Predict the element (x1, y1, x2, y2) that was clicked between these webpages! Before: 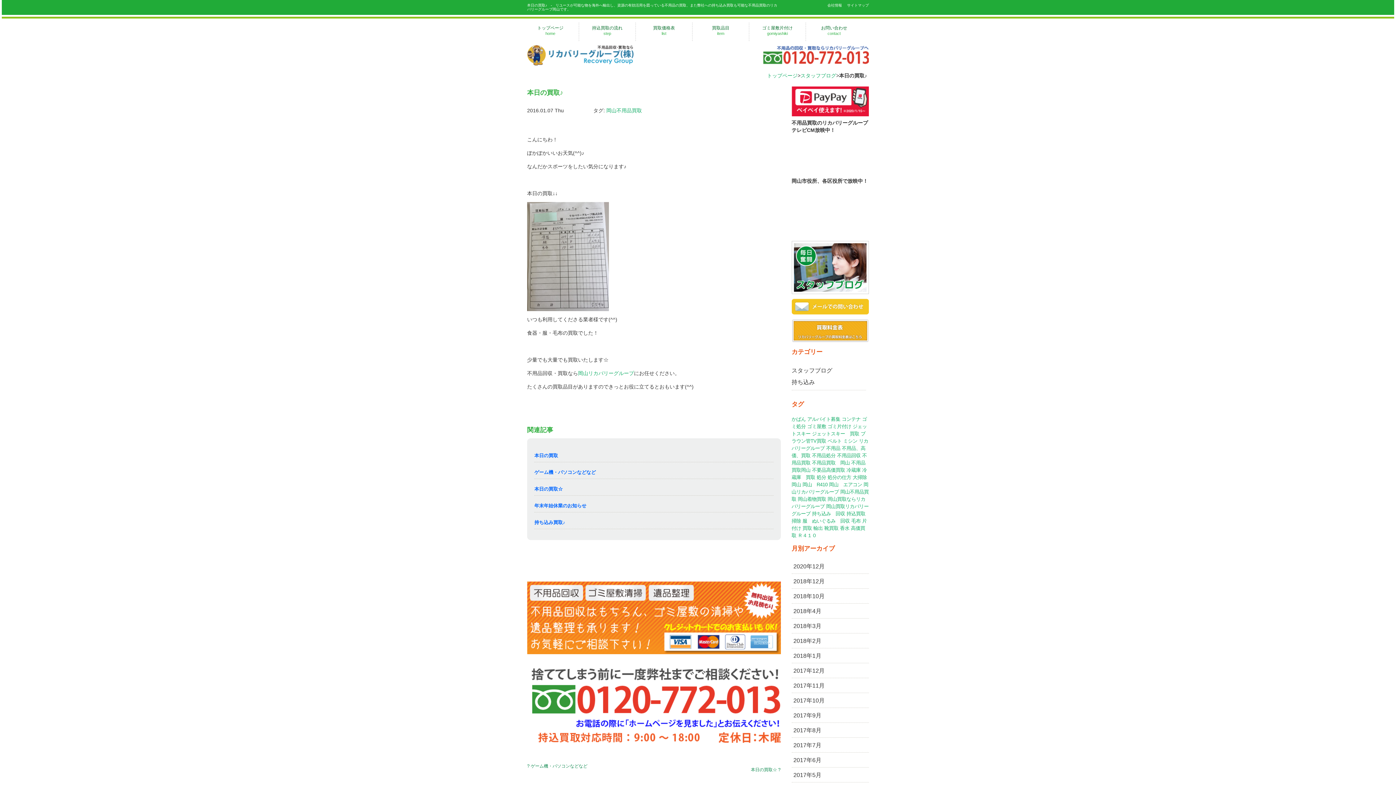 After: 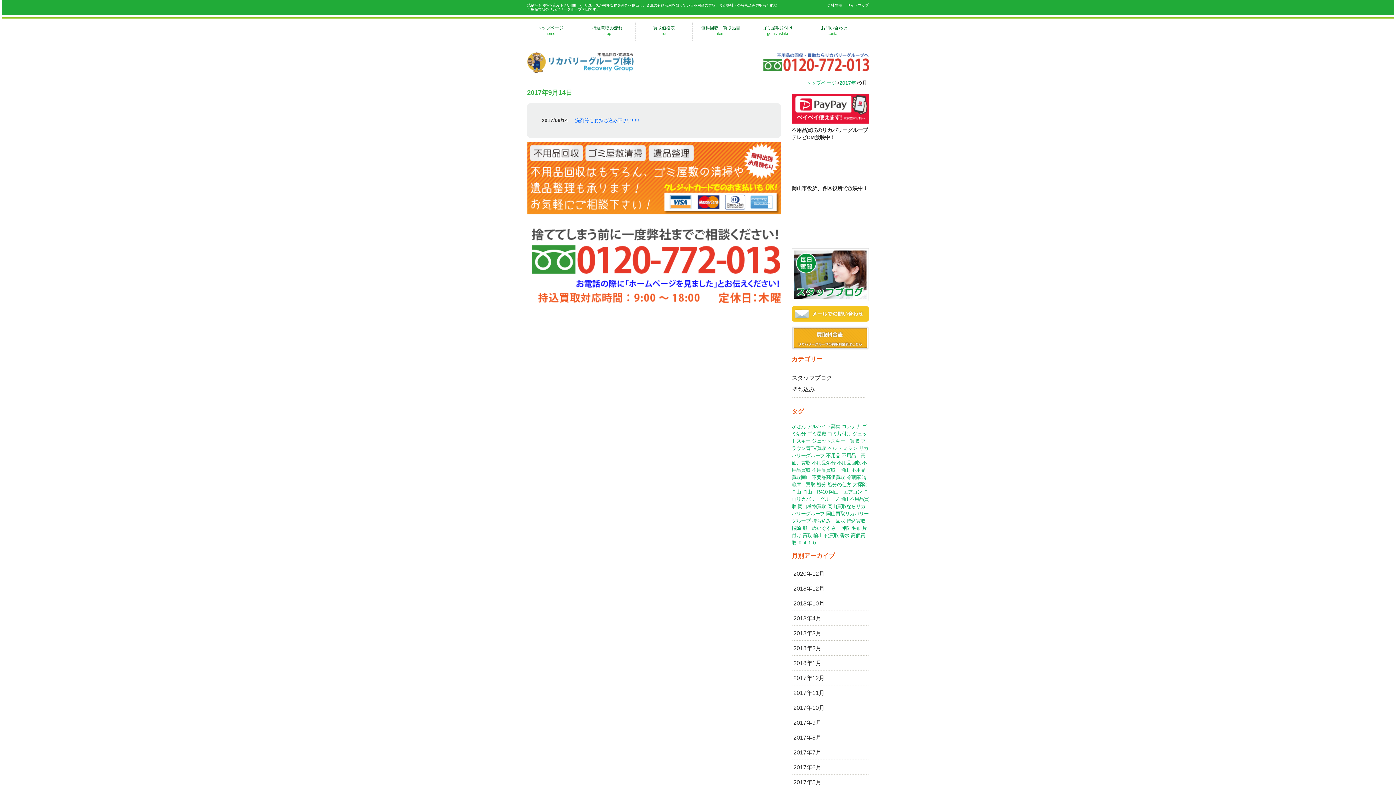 Action: bbox: (793, 712, 821, 718) label: 2017年9月